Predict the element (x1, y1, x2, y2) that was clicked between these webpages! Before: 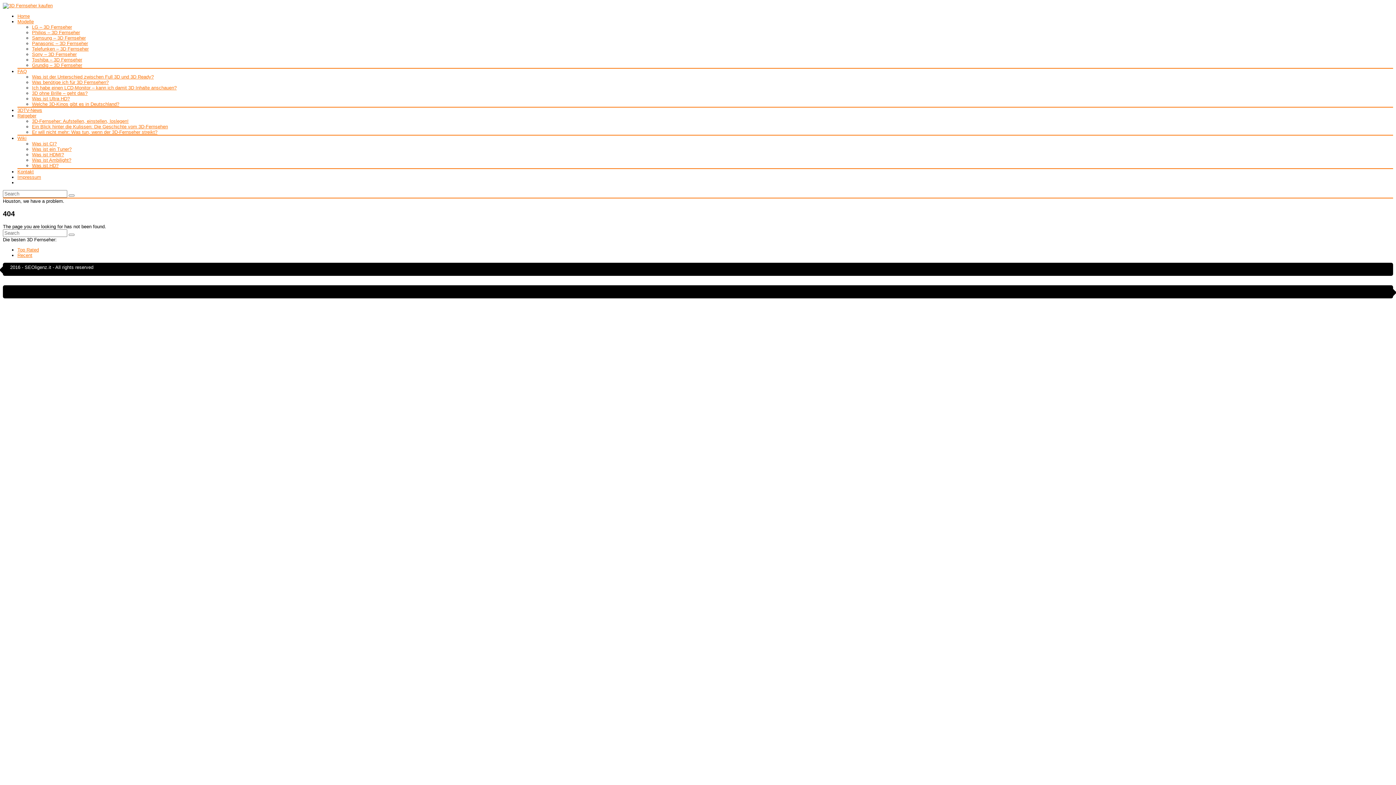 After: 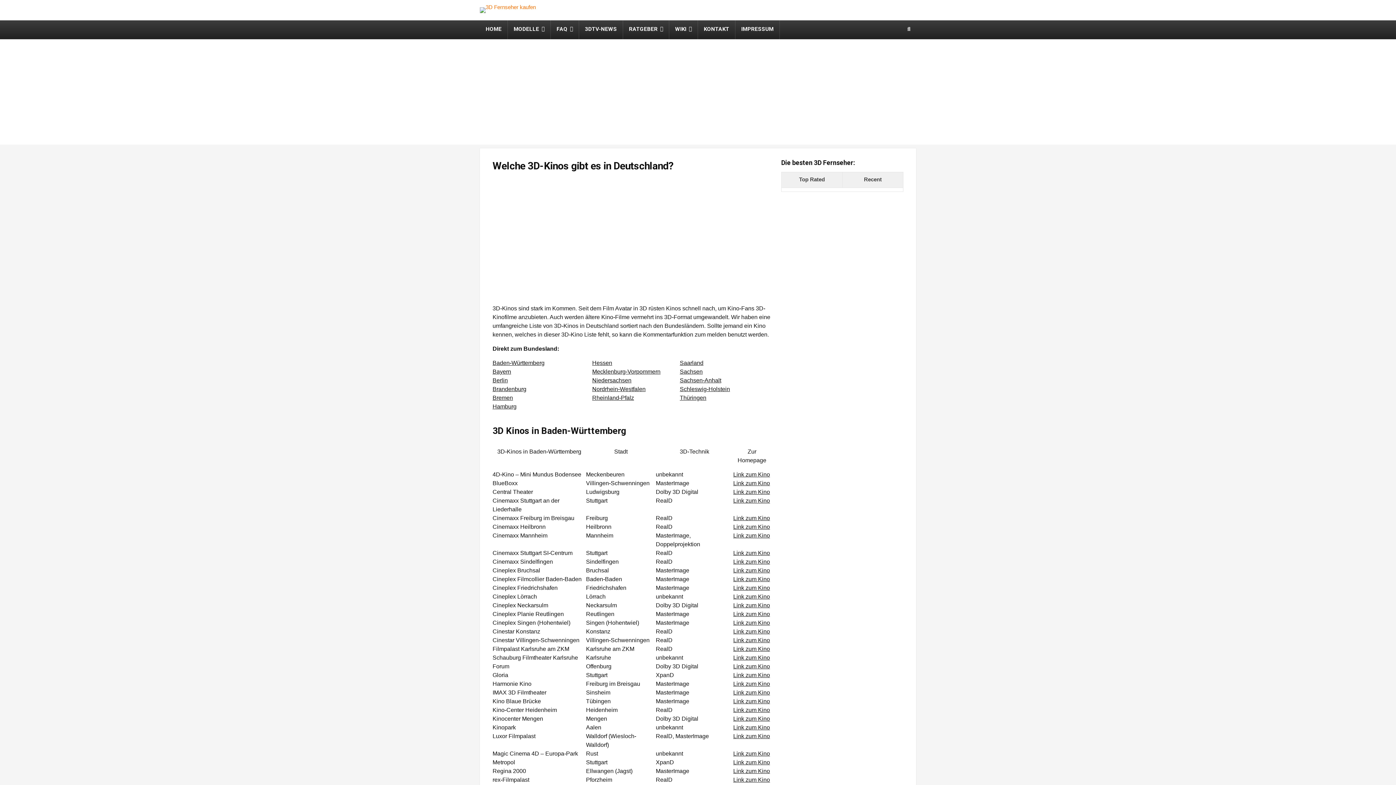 Action: bbox: (32, 101, 119, 106) label: Welche 3D-Kinos gibt es in Deutschland?